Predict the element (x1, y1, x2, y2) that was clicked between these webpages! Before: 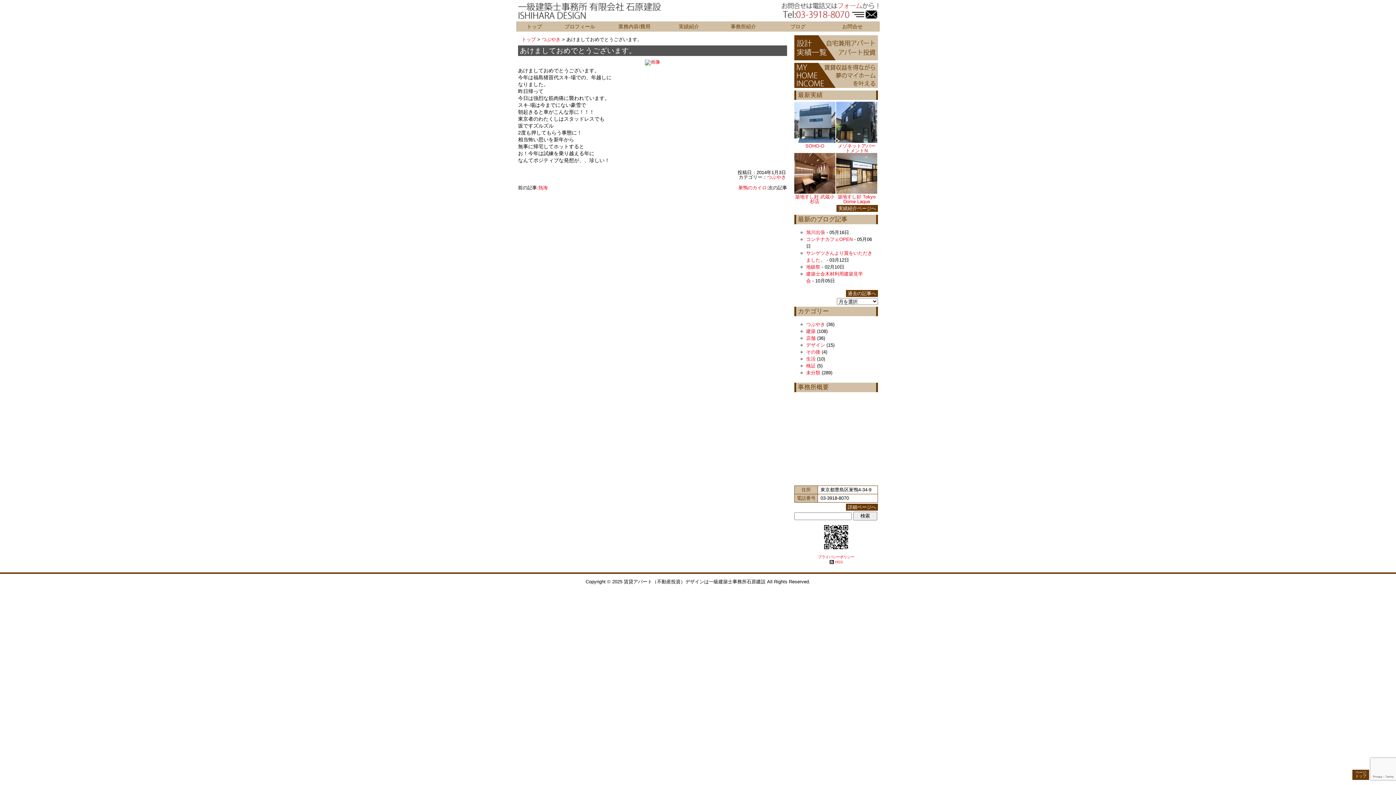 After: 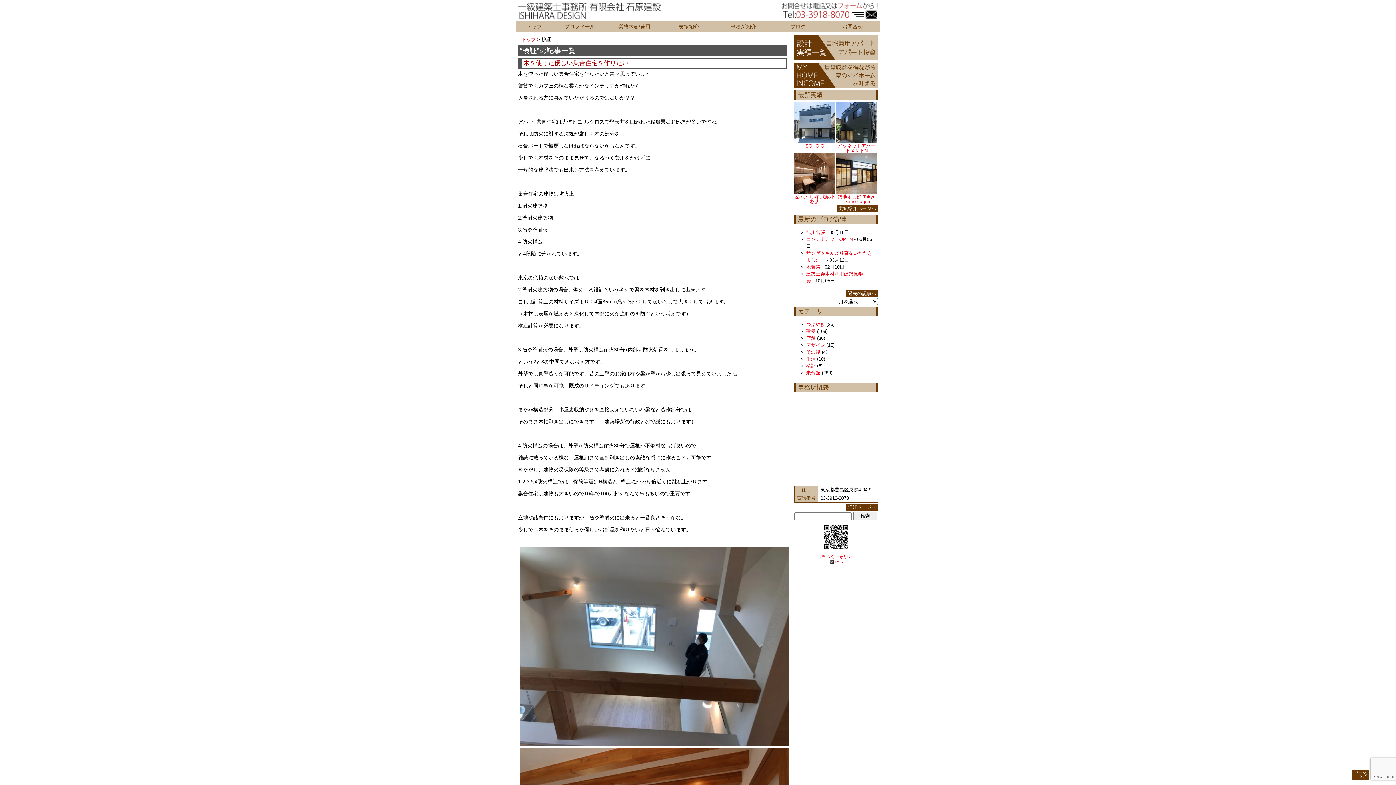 Action: label: 検証 bbox: (806, 363, 815, 368)